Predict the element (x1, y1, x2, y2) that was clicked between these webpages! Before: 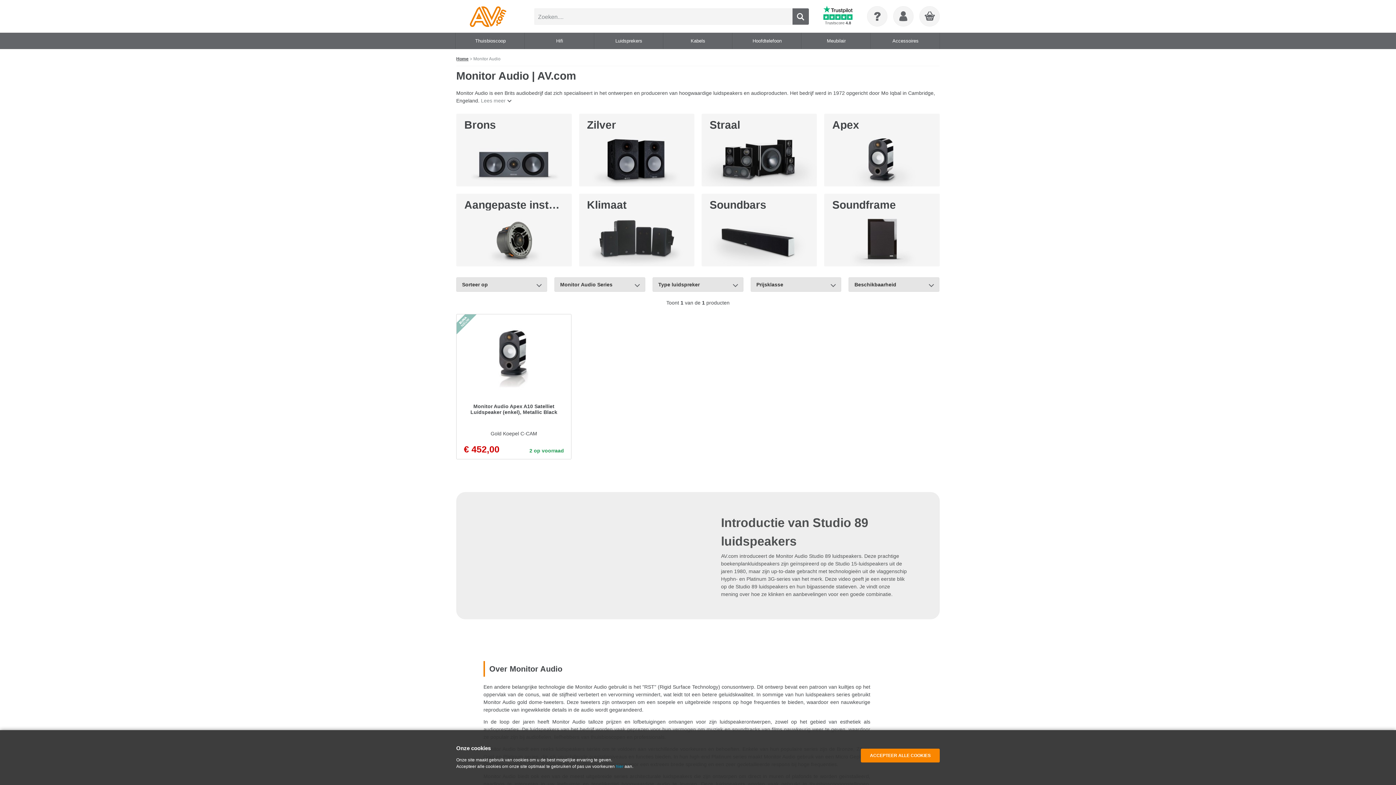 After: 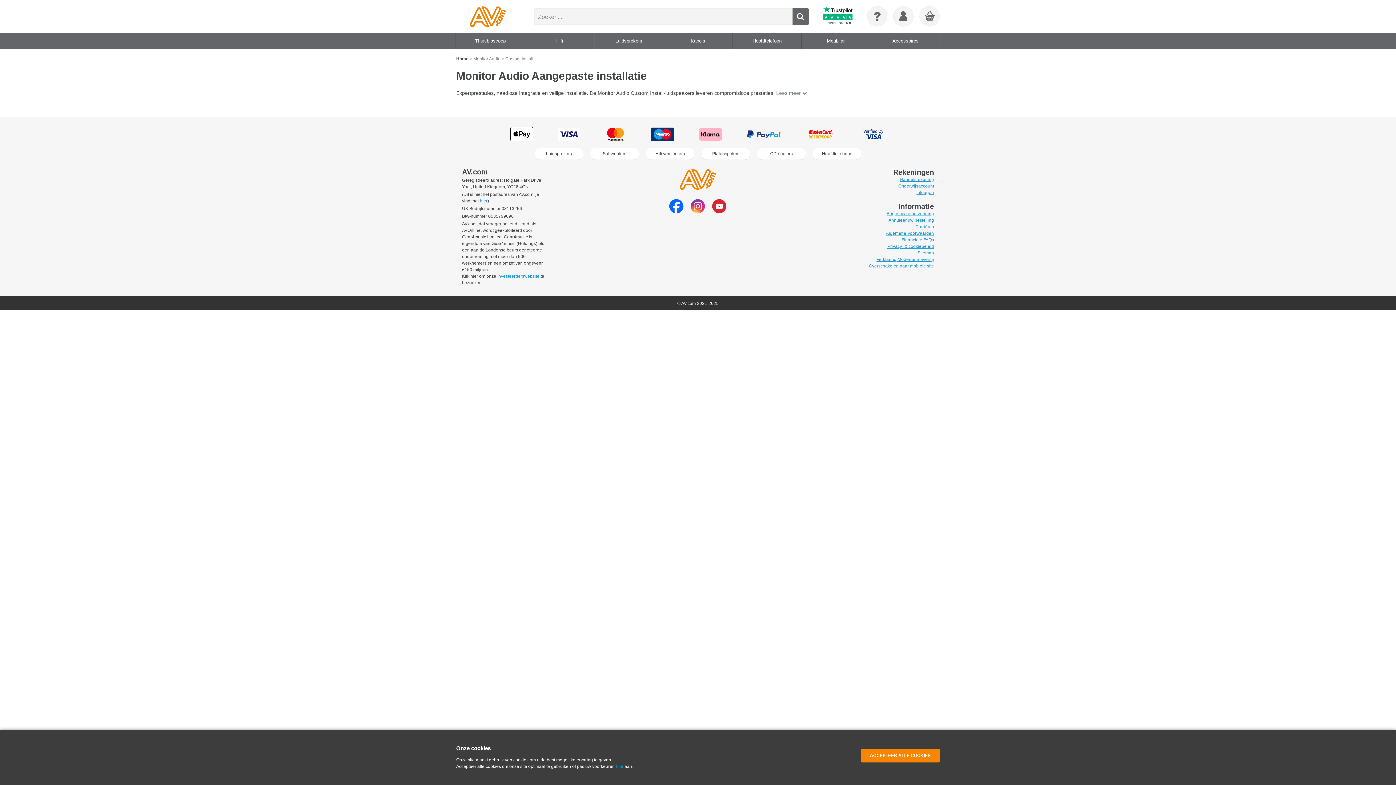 Action: bbox: (464, 198, 579, 210) label: Aangepaste installatie